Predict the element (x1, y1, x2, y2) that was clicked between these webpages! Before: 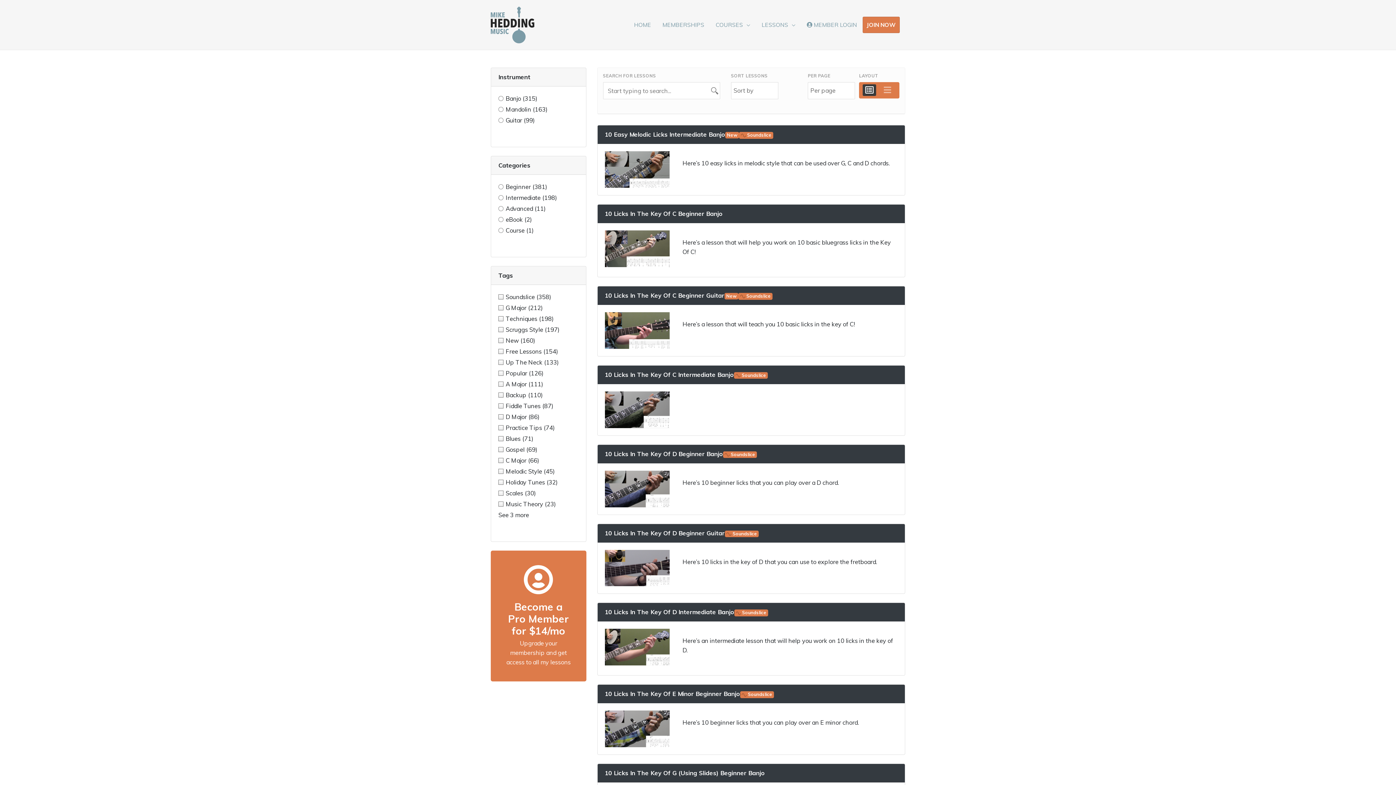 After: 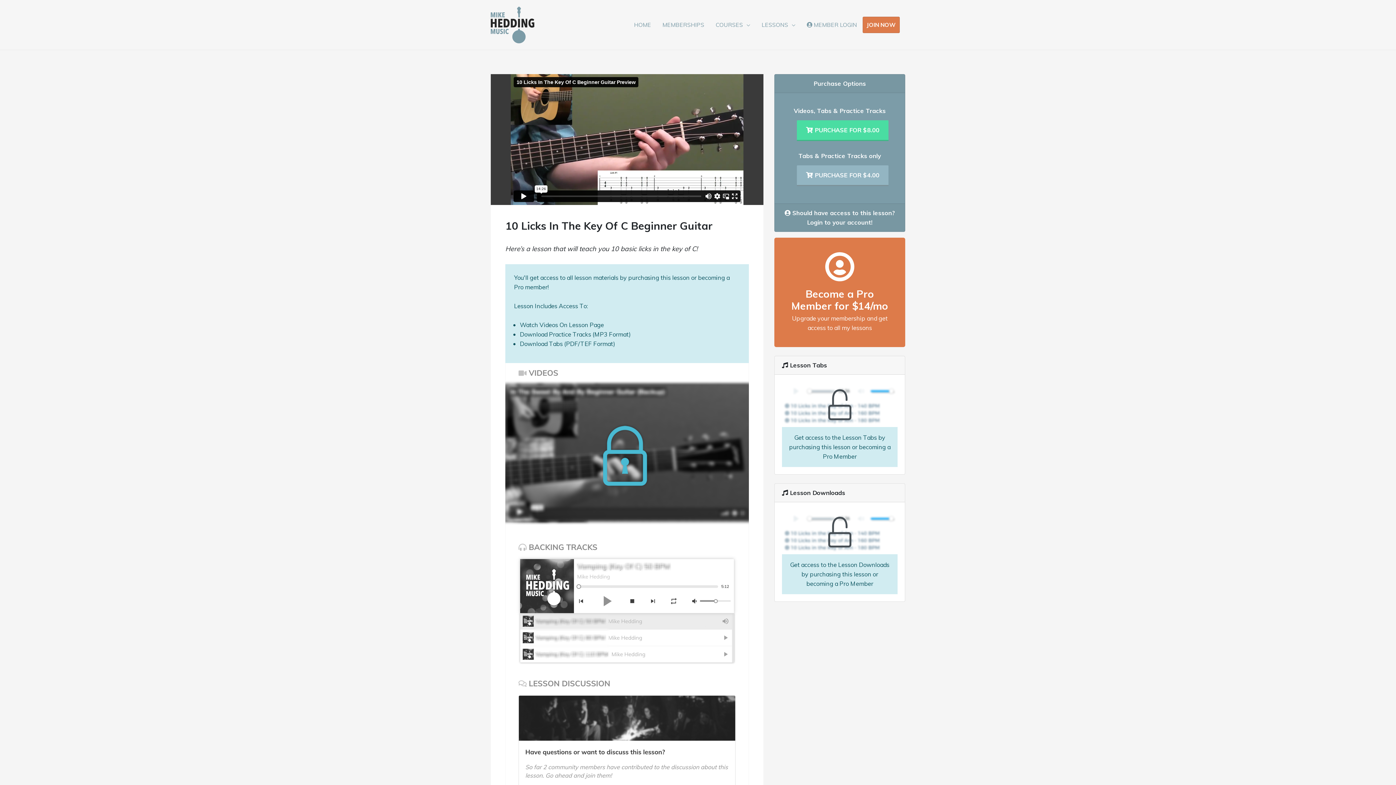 Action: label: 10 Licks In The Key Of C Beginner GuitarNew Soundslice bbox: (604, 291, 772, 299)